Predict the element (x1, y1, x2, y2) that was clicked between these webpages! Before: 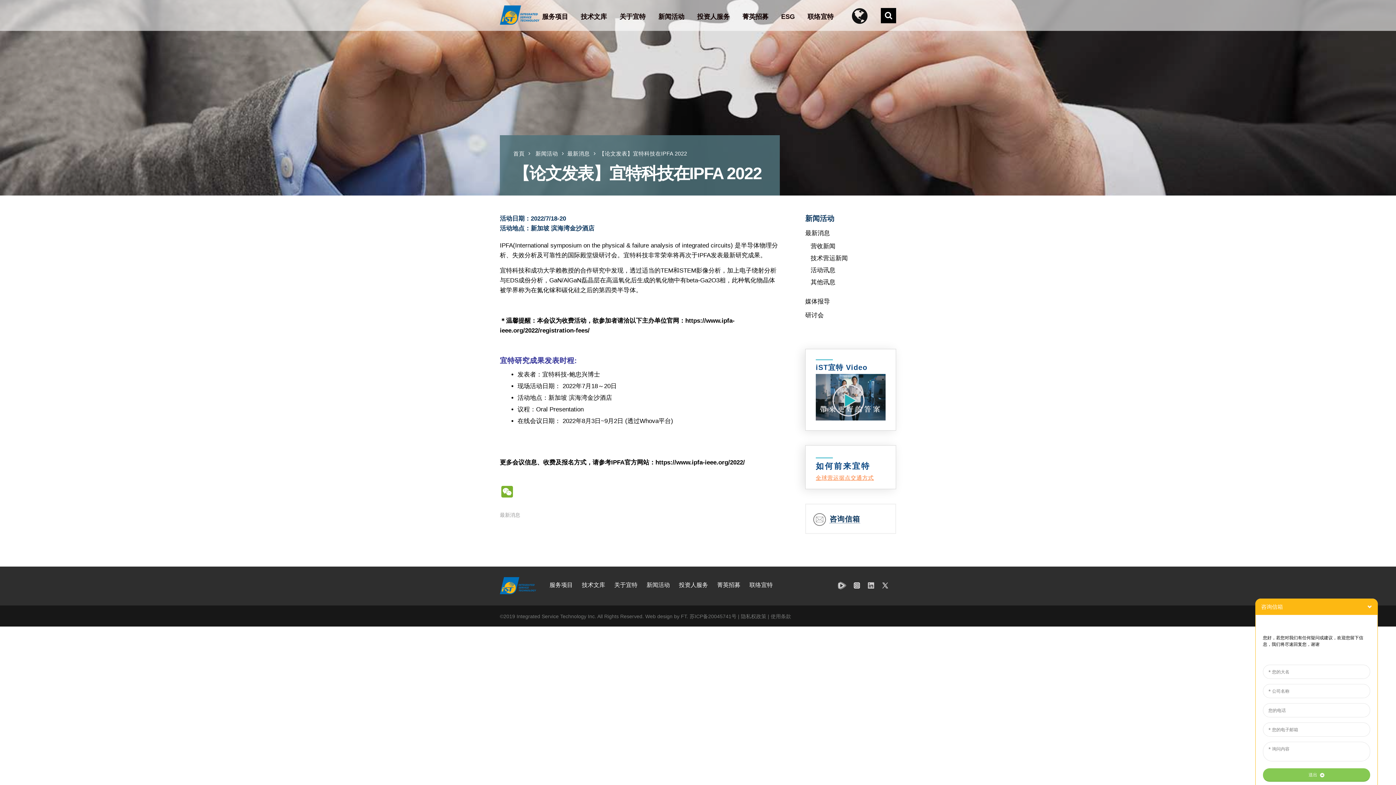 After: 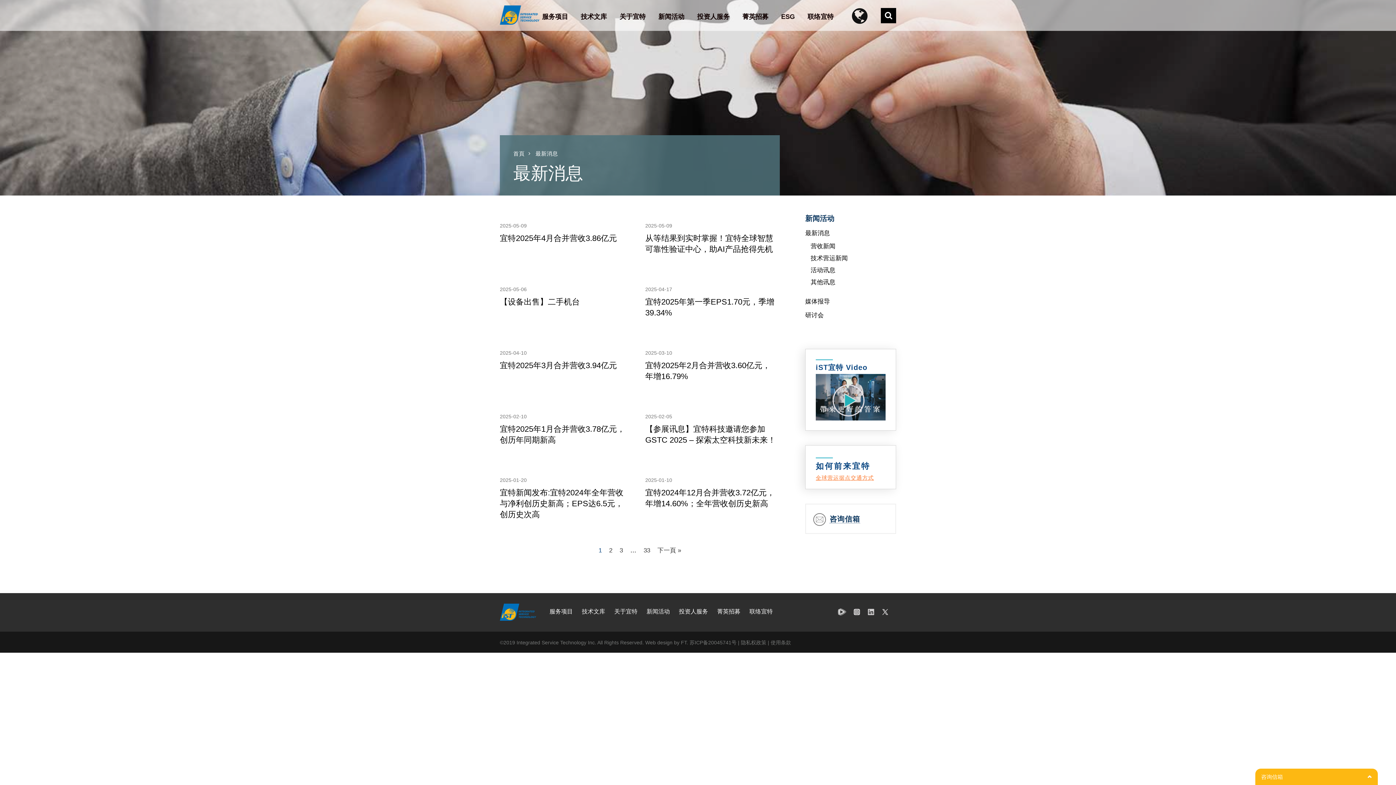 Action: label: 最新消息 bbox: (500, 512, 520, 518)